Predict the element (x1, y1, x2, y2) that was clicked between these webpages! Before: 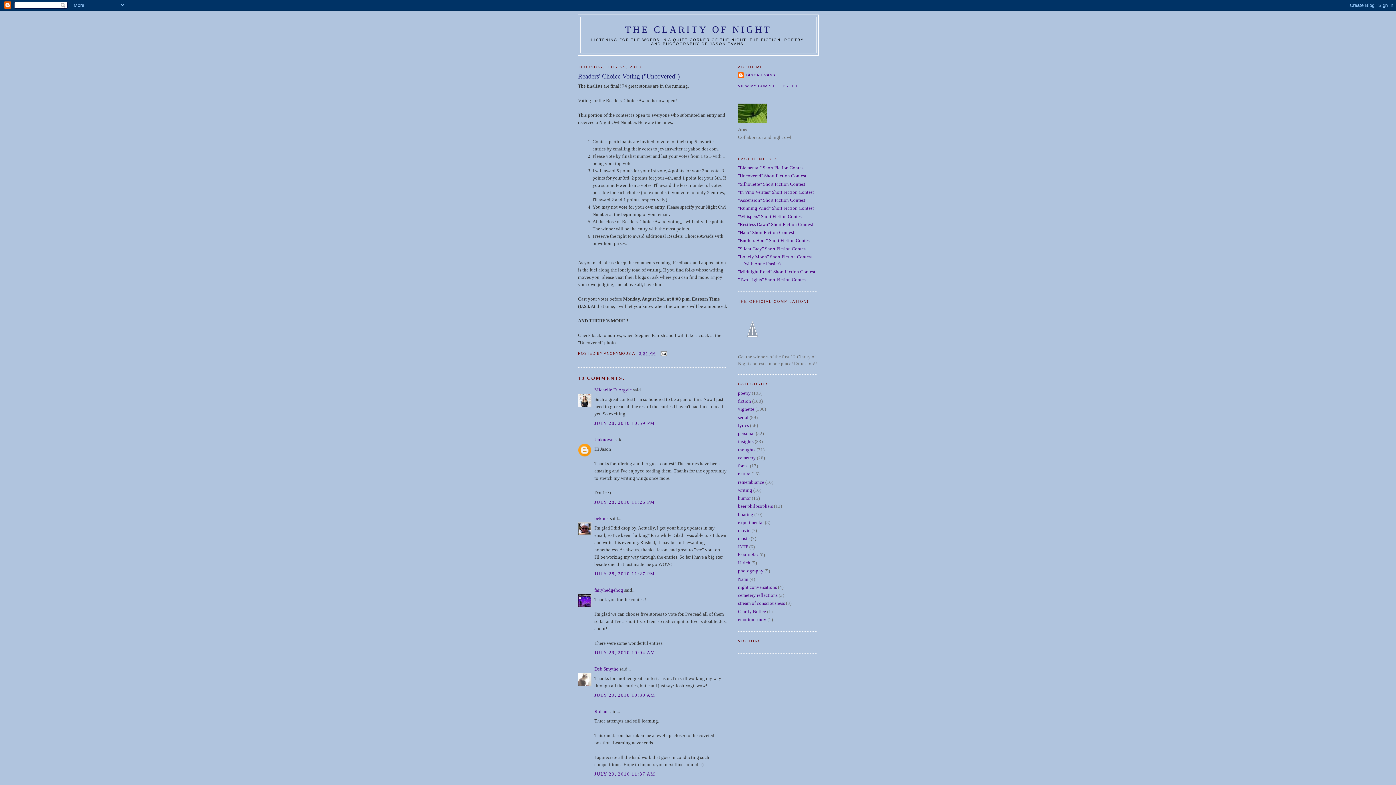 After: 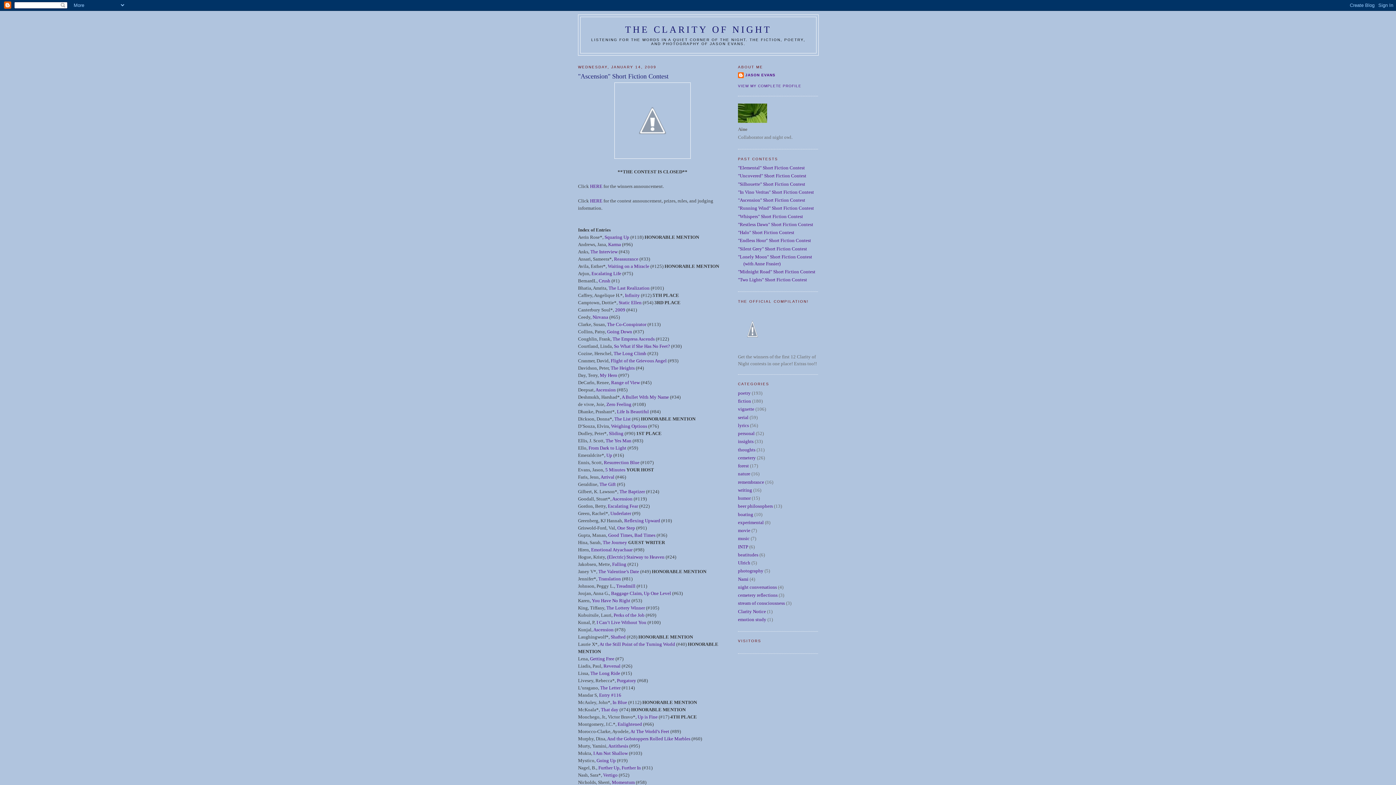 Action: bbox: (738, 197, 805, 202) label: "Ascension" Short Fiction Contest